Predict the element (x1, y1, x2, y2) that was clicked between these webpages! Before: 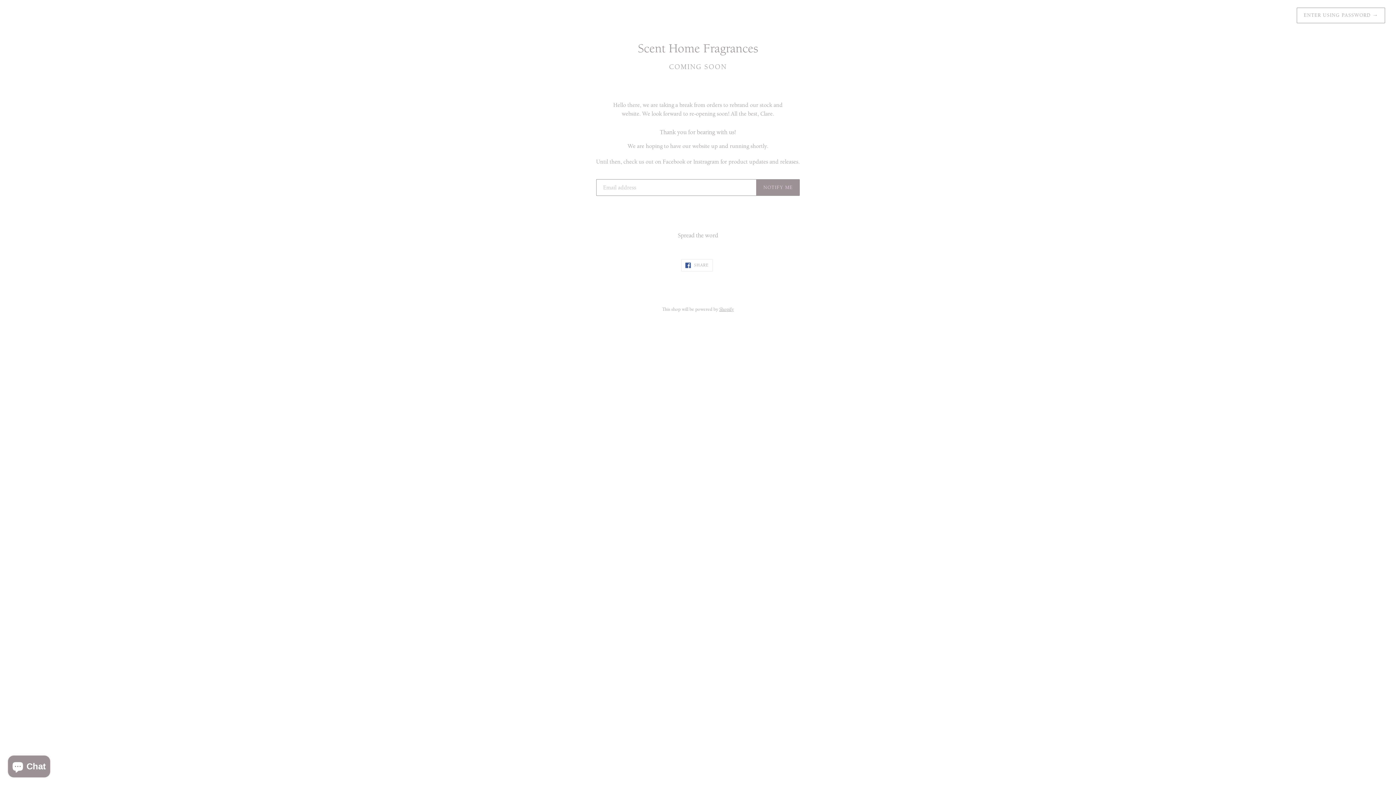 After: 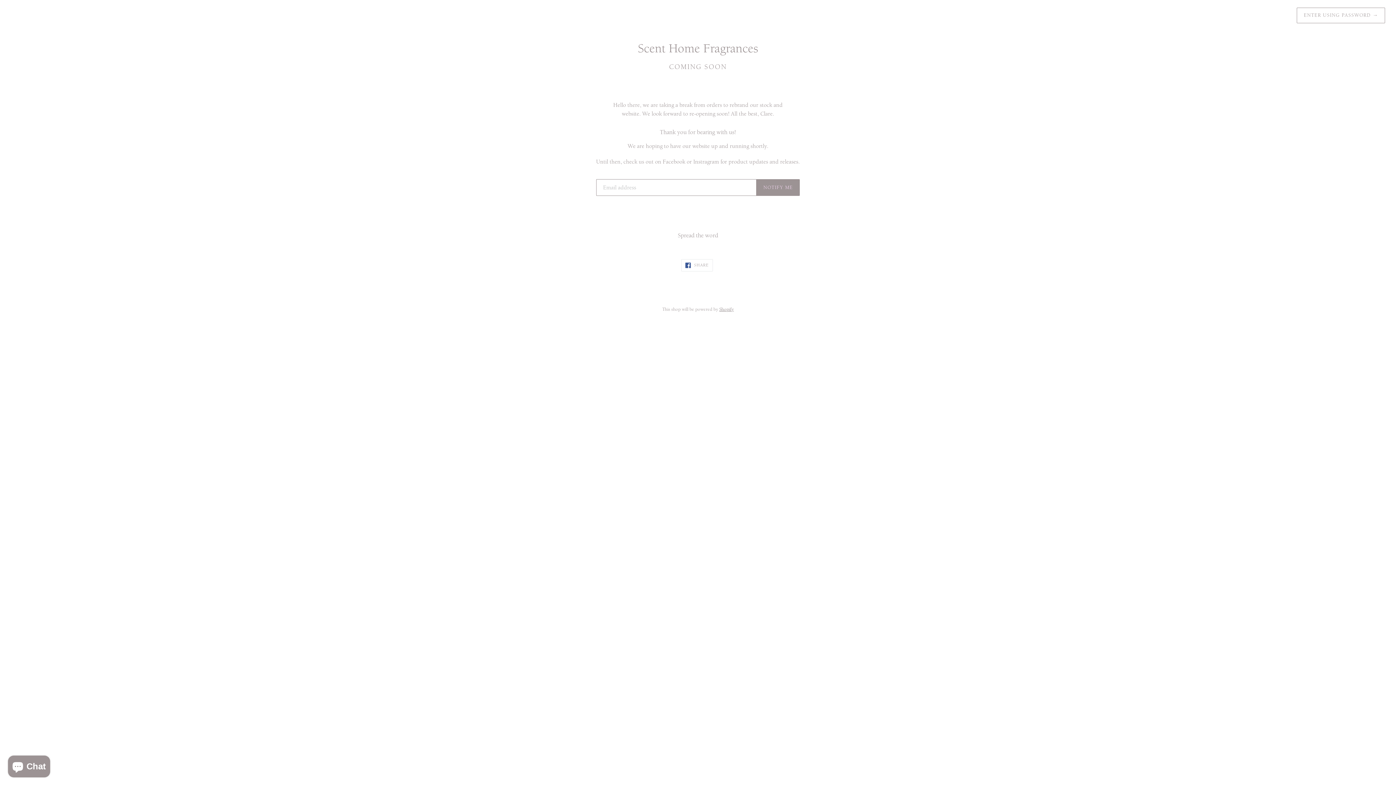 Action: label: Shopify bbox: (719, 307, 734, 312)